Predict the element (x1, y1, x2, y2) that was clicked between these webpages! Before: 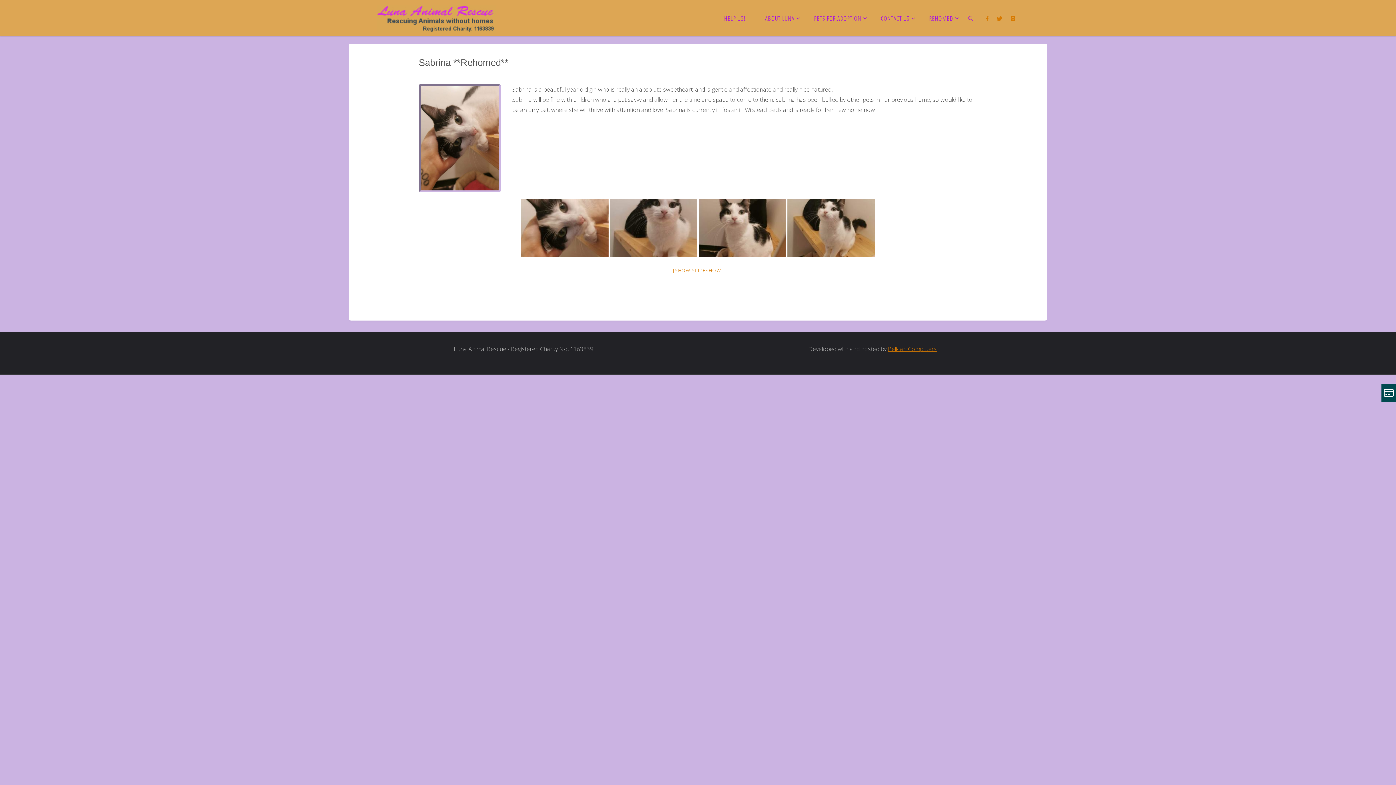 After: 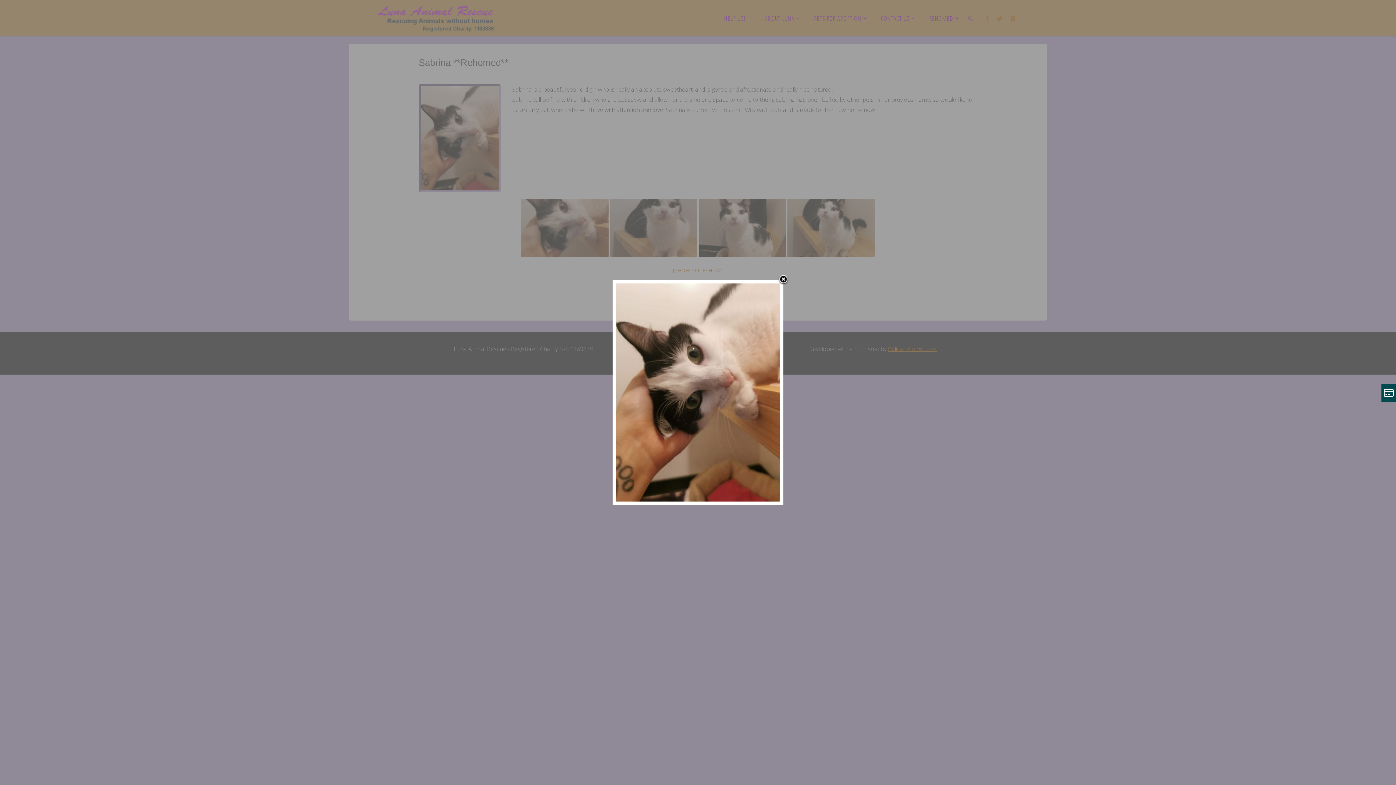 Action: bbox: (521, 198, 608, 257)